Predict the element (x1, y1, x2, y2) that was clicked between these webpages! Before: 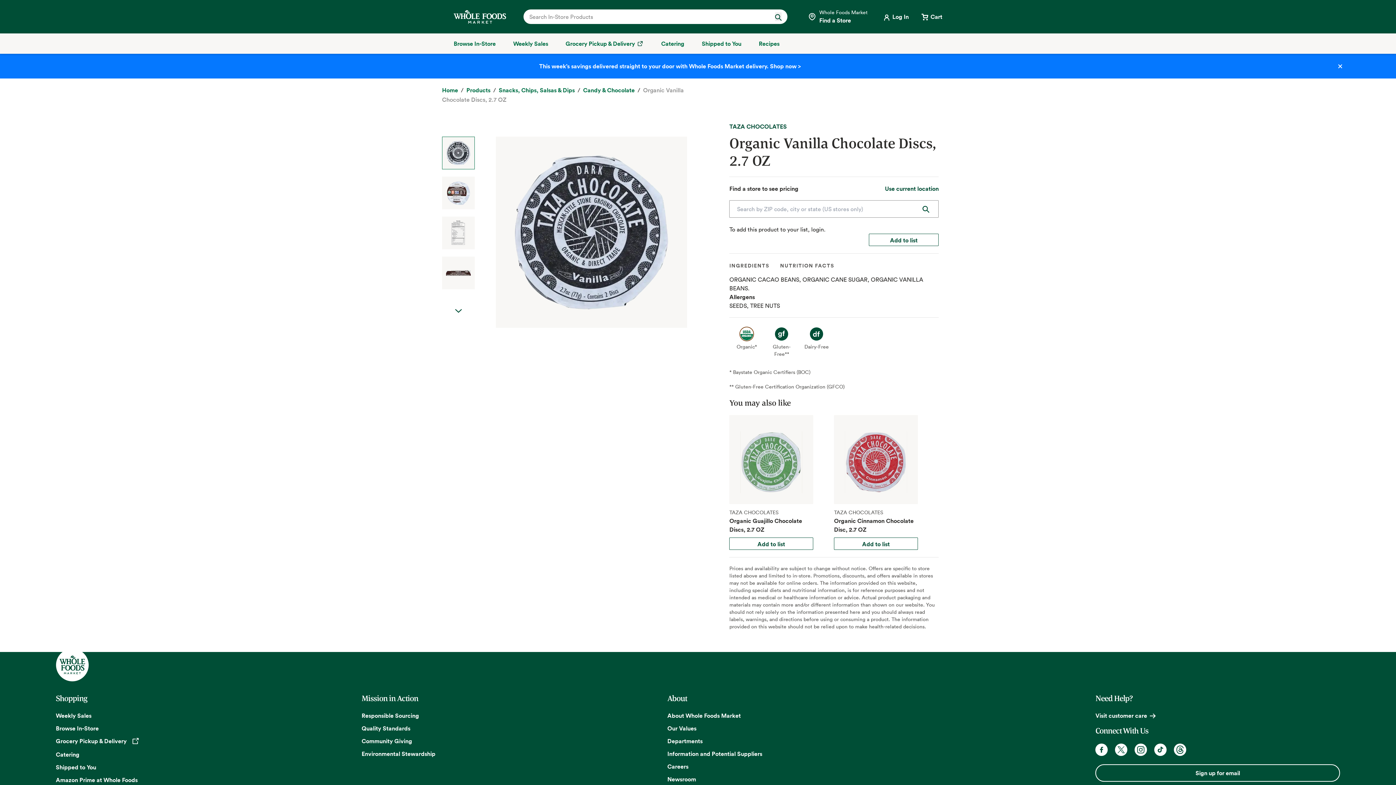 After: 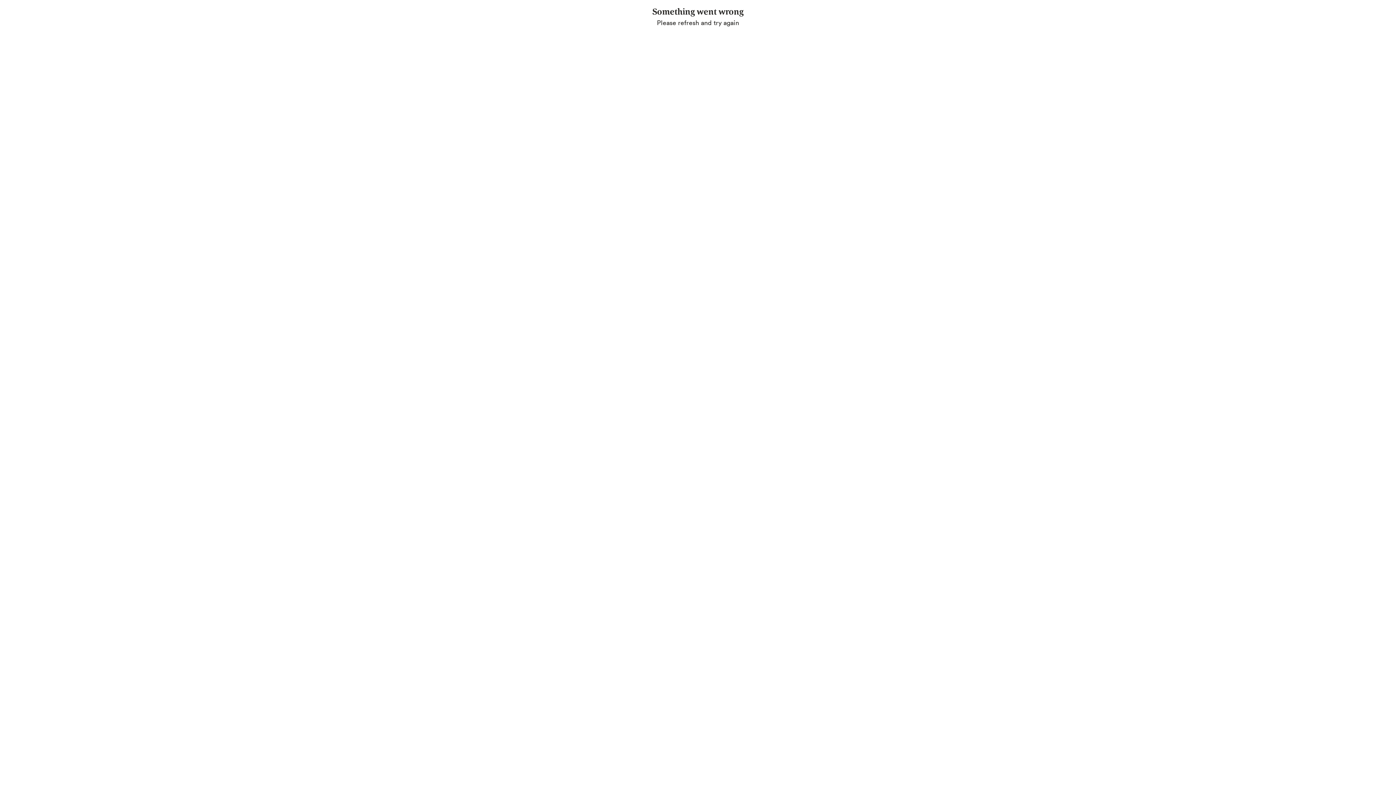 Action: label: Candy & Chocolate bbox: (583, 85, 634, 95)